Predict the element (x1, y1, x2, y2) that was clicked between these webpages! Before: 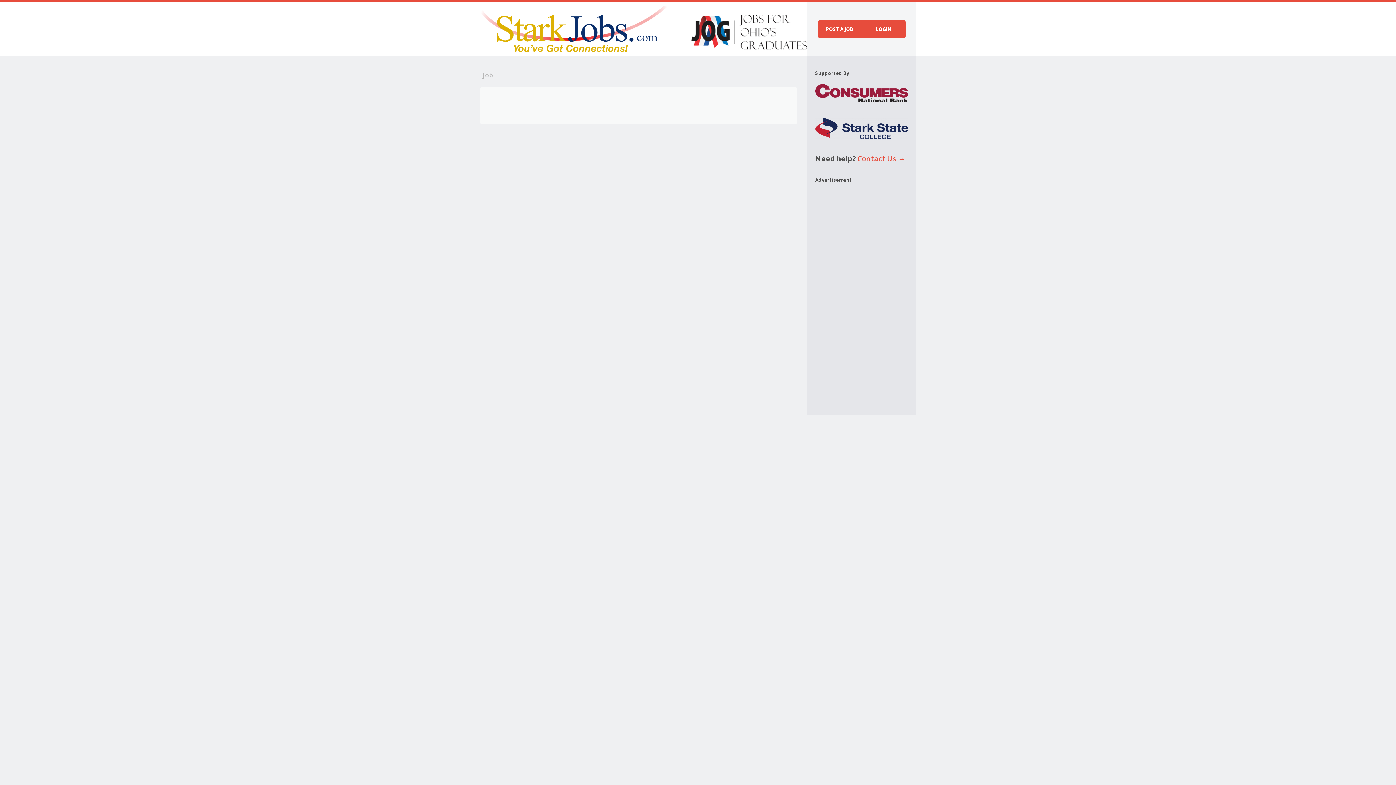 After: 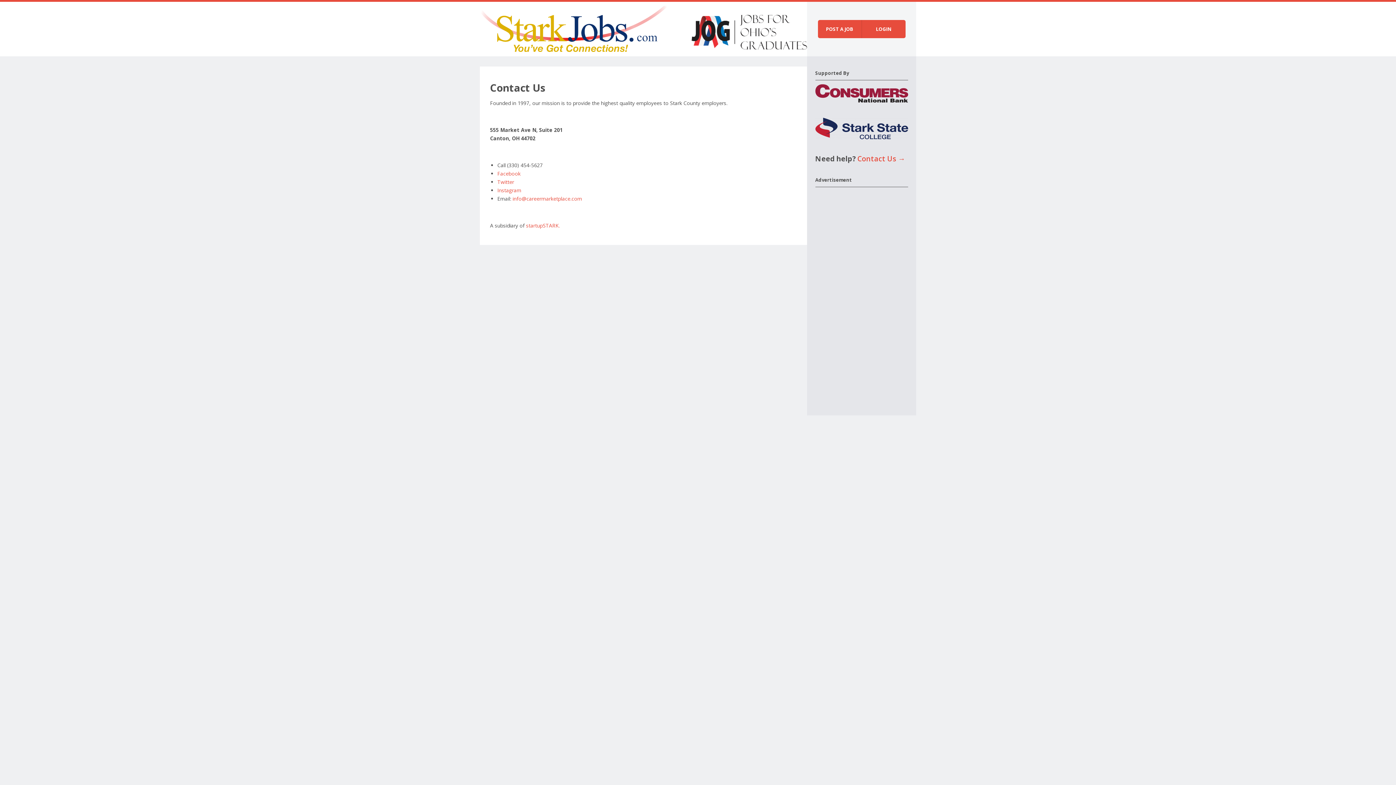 Action: label: Contact Us → bbox: (857, 153, 905, 163)